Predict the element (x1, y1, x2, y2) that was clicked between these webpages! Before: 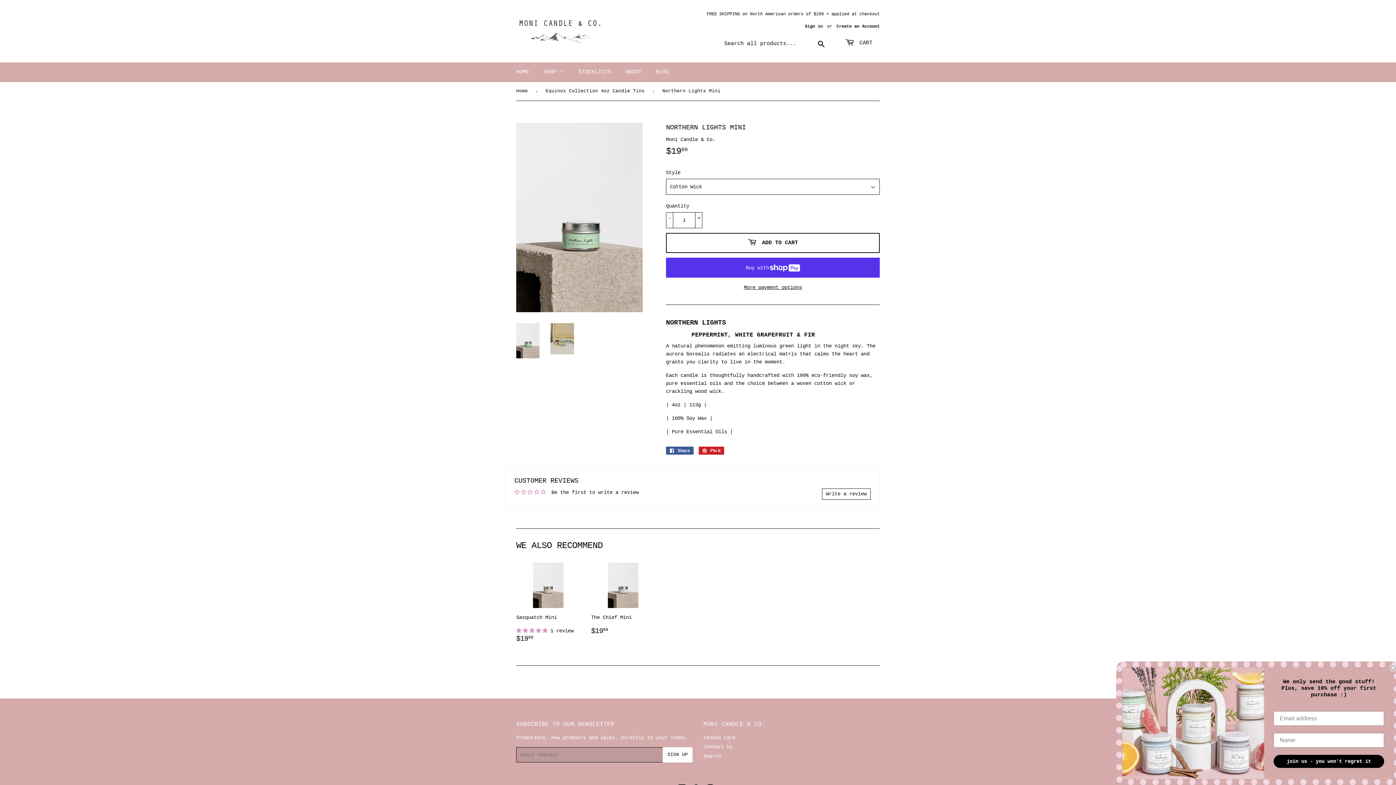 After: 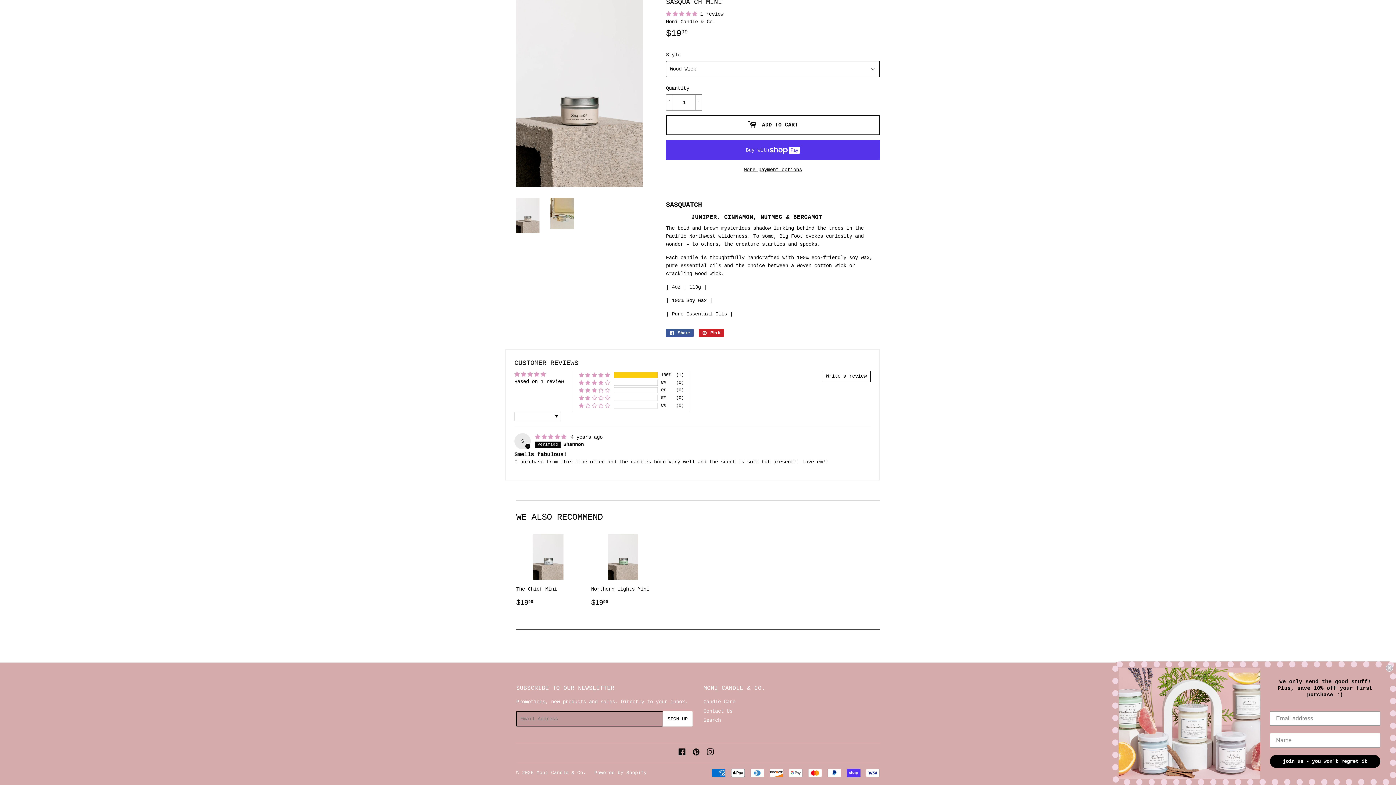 Action: bbox: (516, 628, 550, 634) label: 5.00 stars